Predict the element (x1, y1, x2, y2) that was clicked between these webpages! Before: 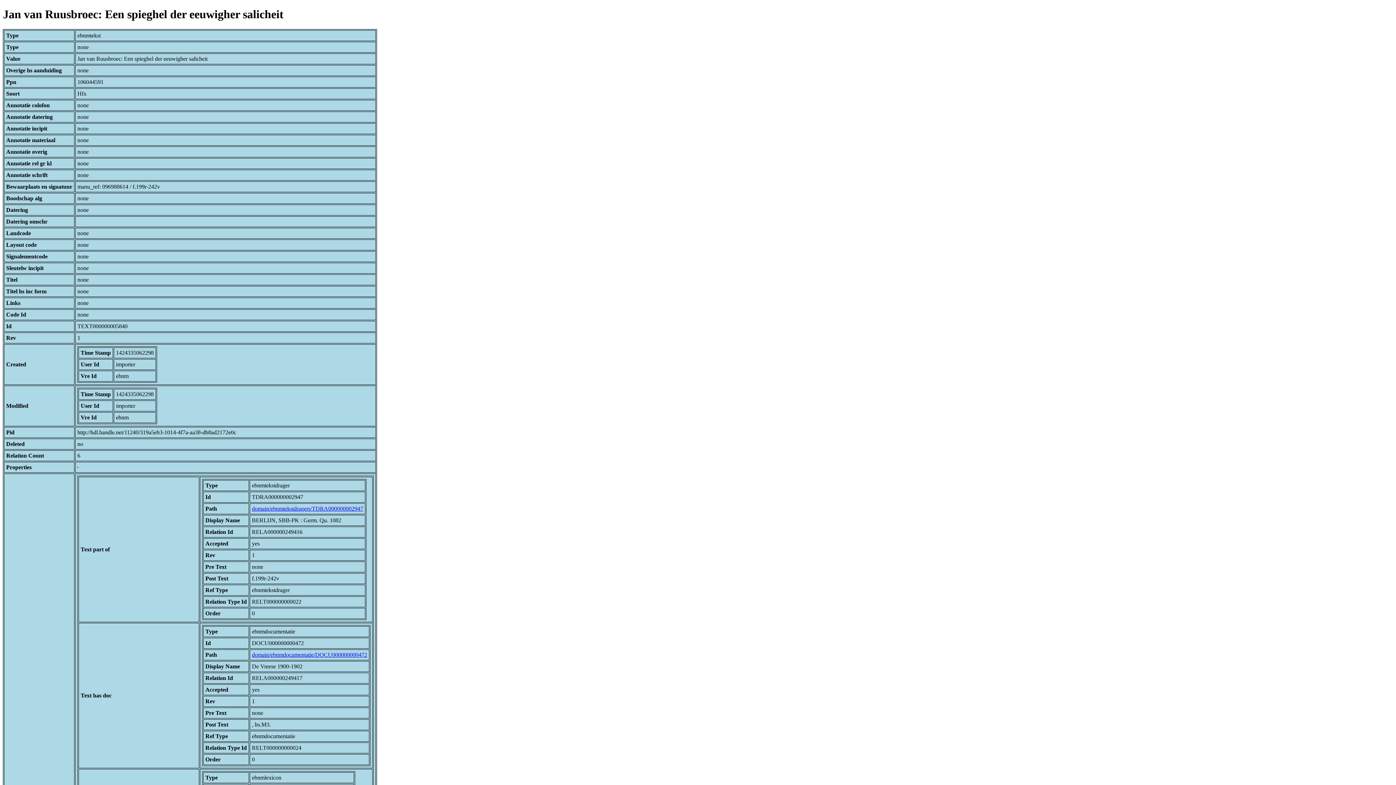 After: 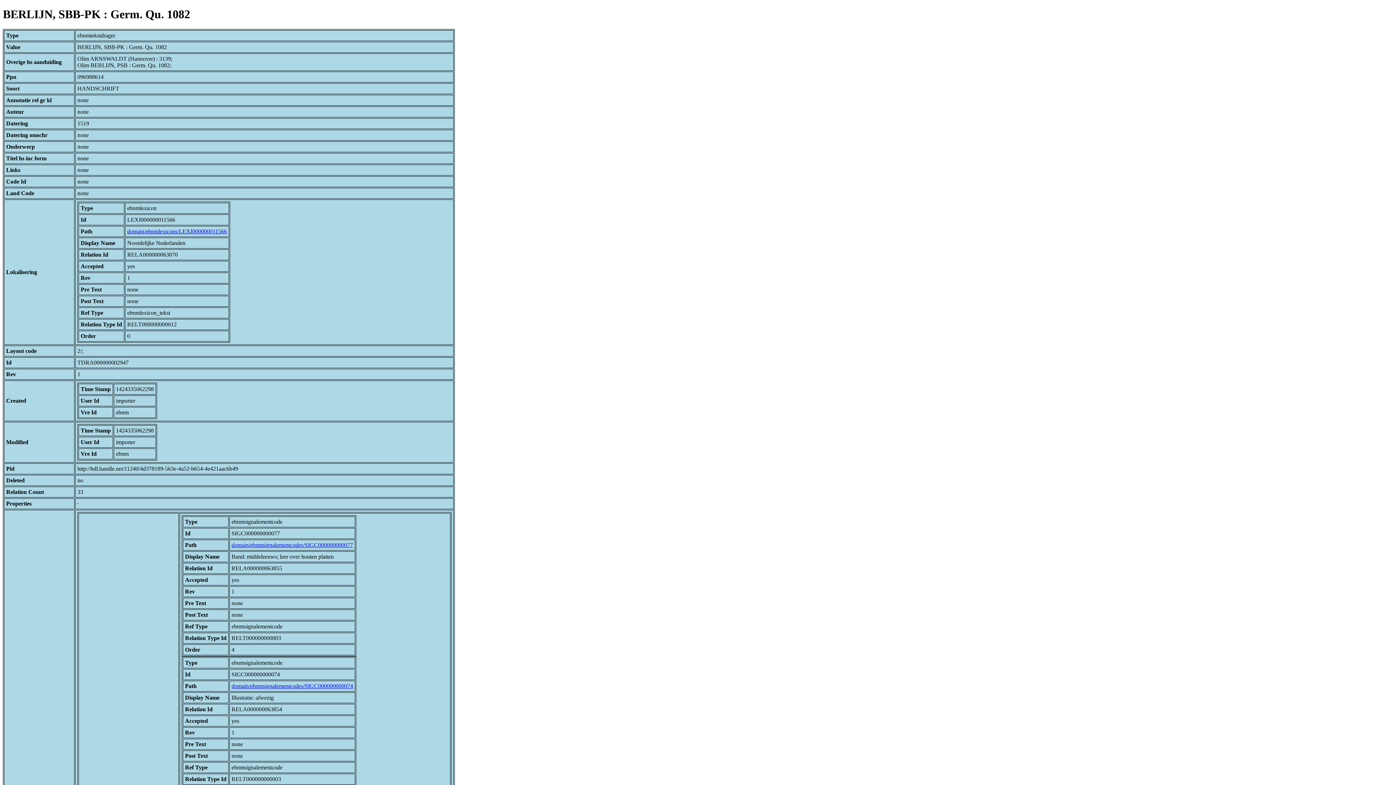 Action: bbox: (252, 505, 363, 511) label: domain/ebnmtekstdragers/TDRA000000002947